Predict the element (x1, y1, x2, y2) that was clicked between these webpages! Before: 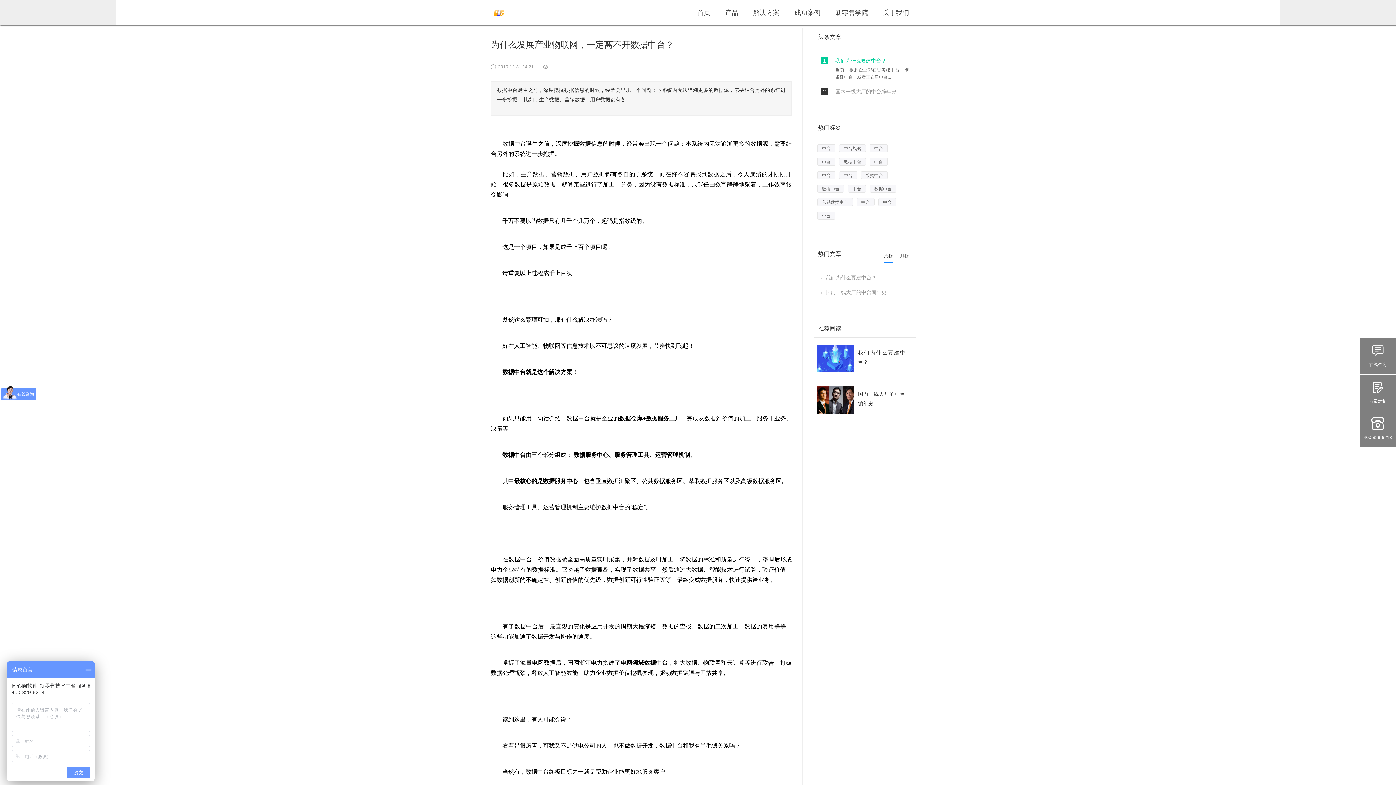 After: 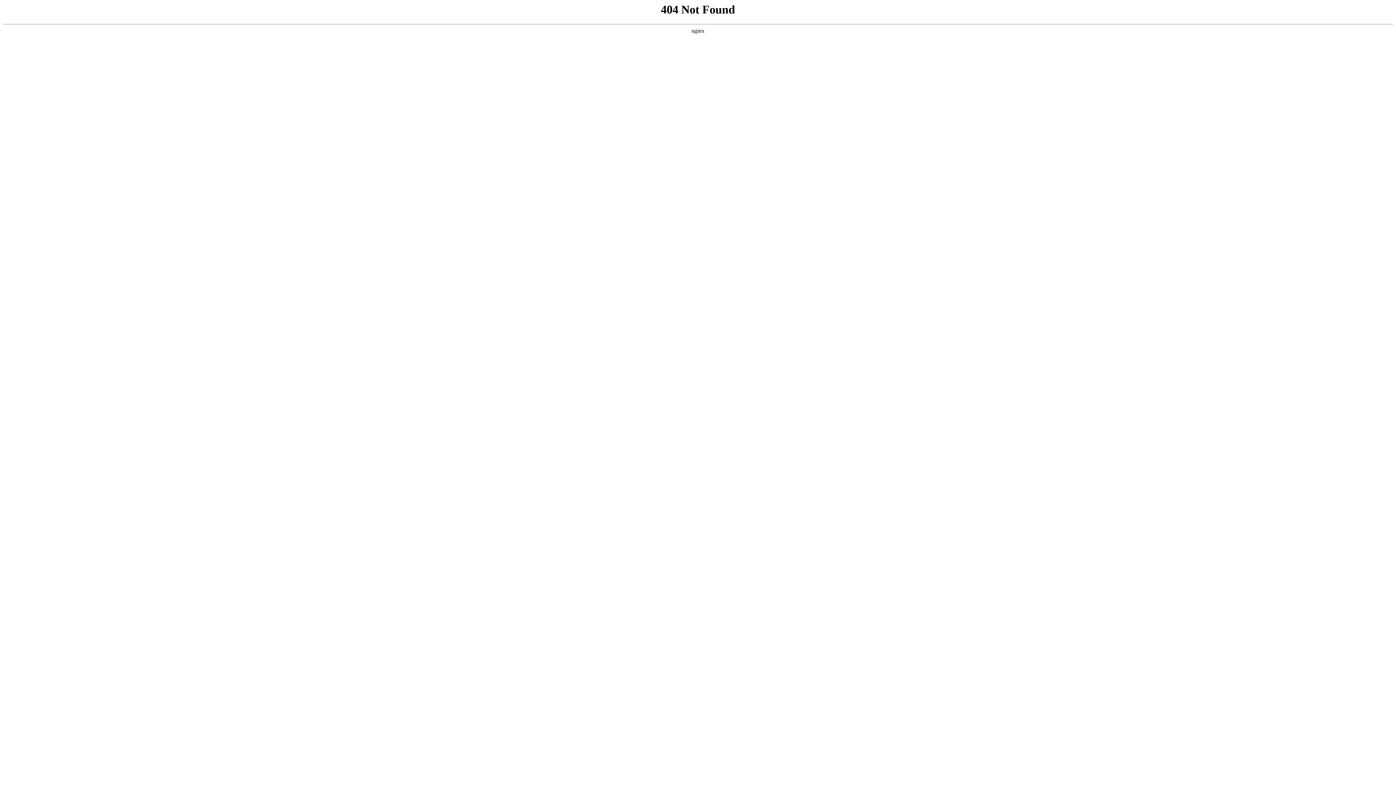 Action: label: 2 国内一线大厂的中台编年史 bbox: (817, 84, 912, 99)